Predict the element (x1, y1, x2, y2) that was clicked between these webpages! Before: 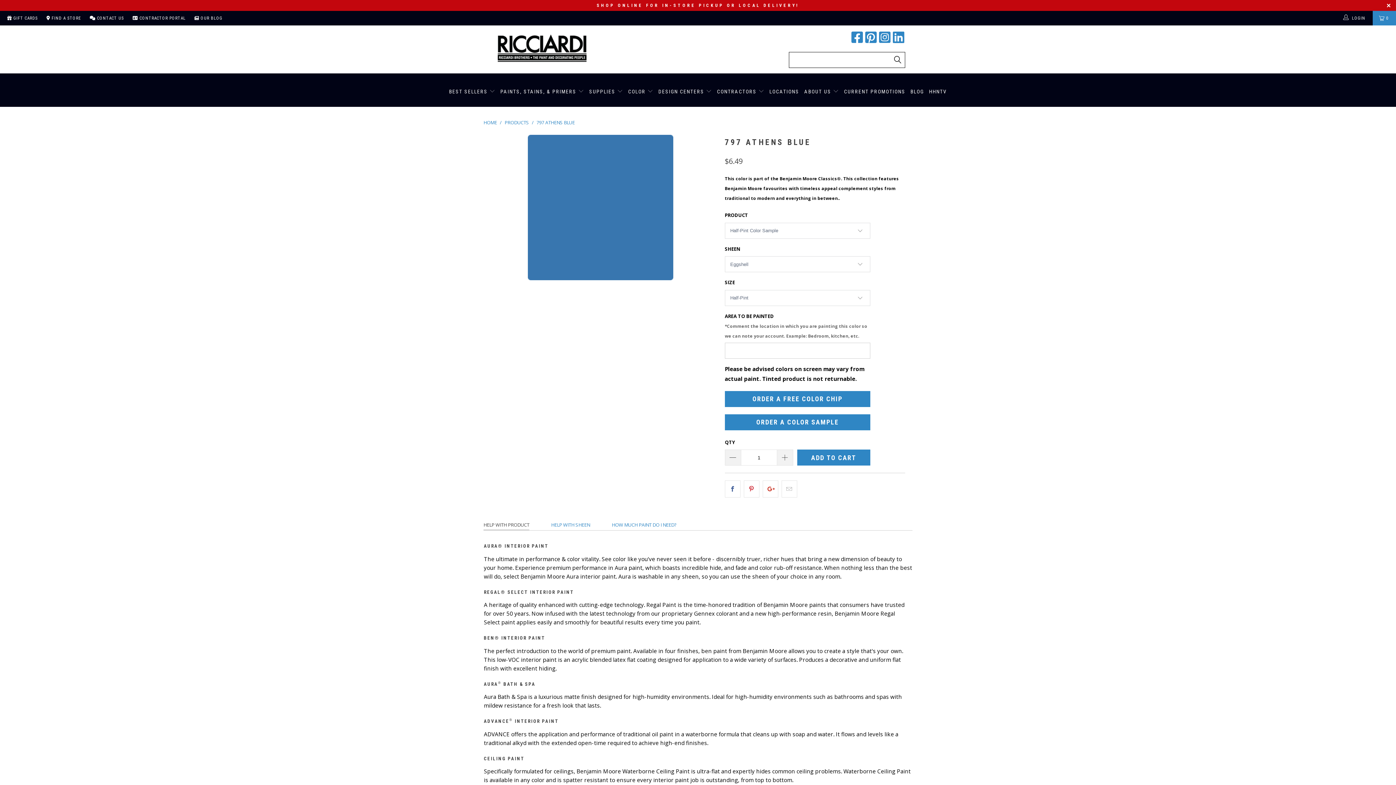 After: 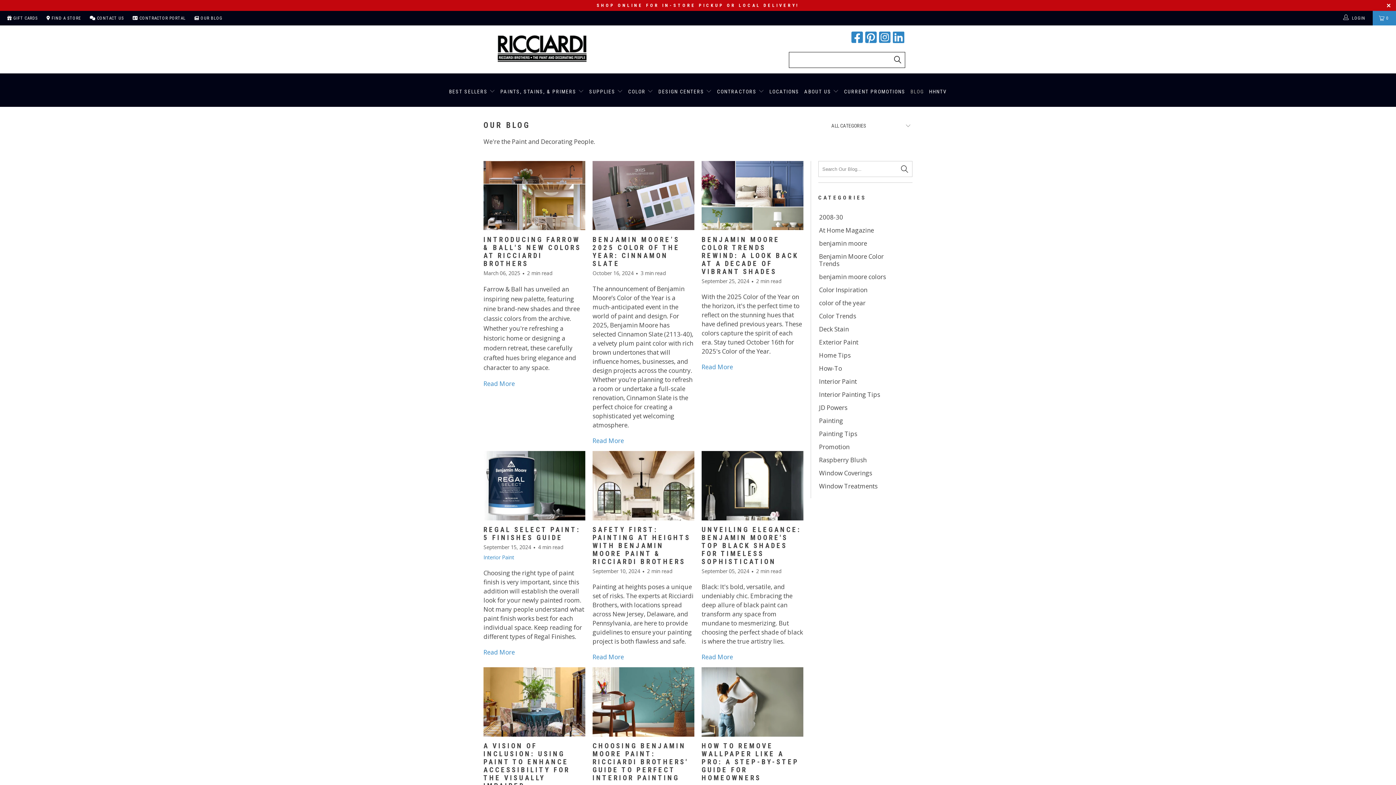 Action: bbox: (194, 10, 222, 25) label:  OUR BLOG